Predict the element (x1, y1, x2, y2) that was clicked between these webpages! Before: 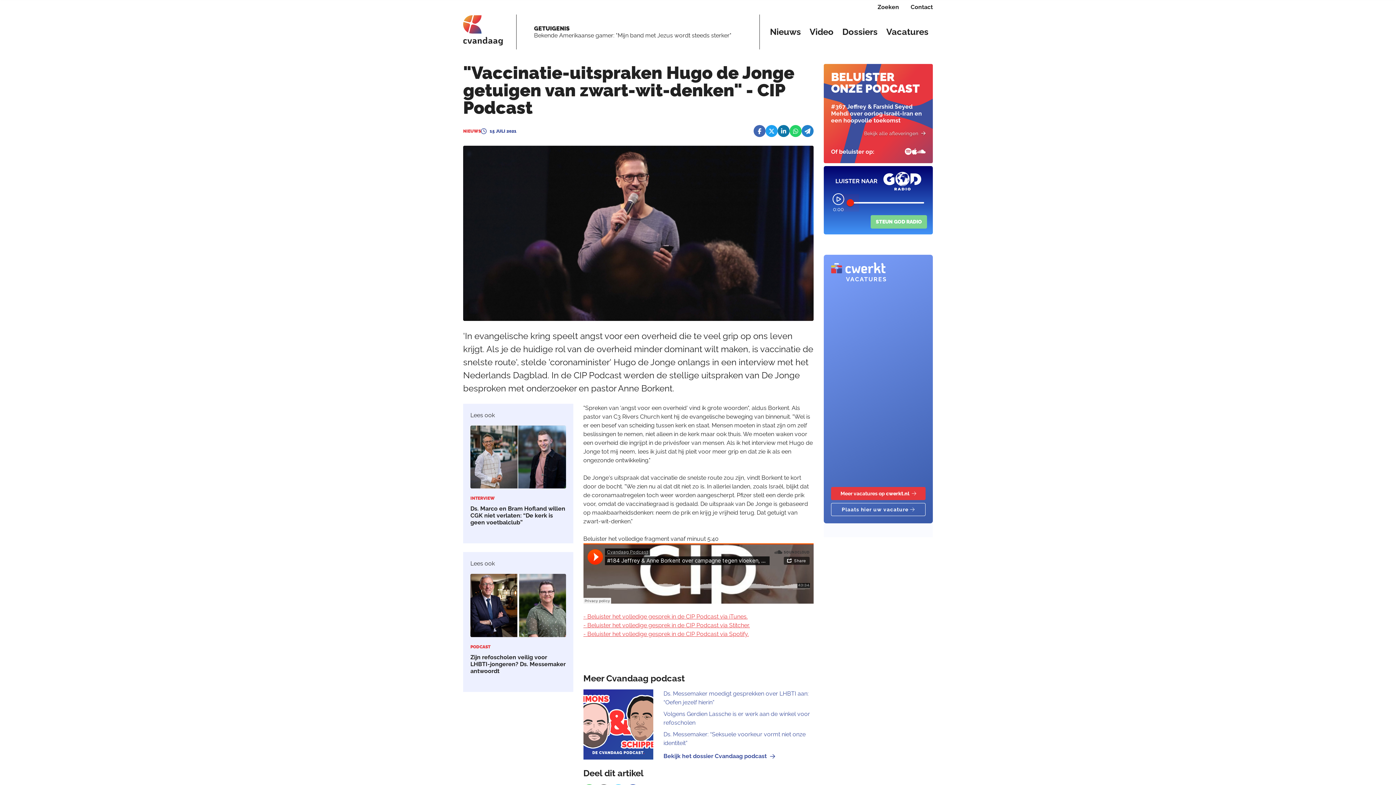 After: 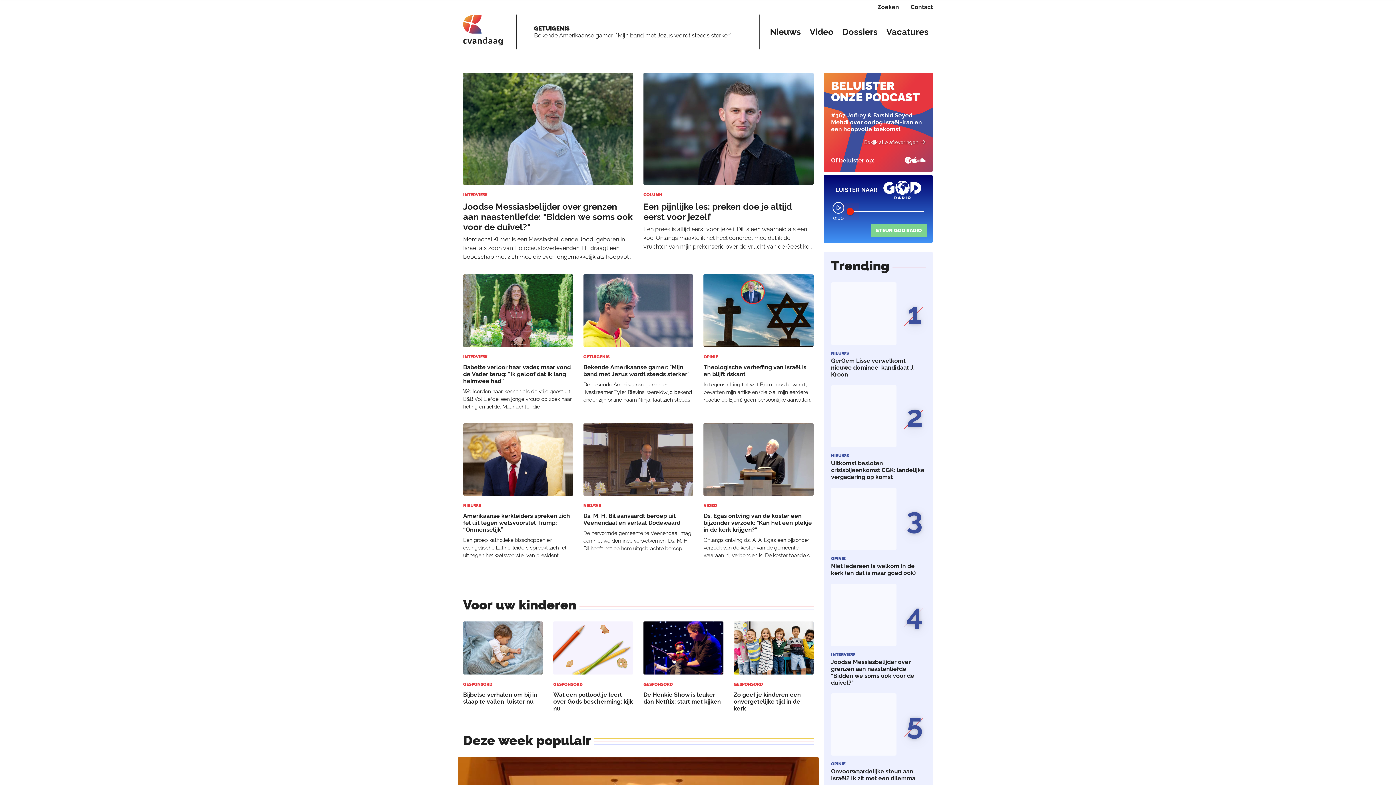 Action: label: Nieuws bbox: (768, 25, 802, 38)